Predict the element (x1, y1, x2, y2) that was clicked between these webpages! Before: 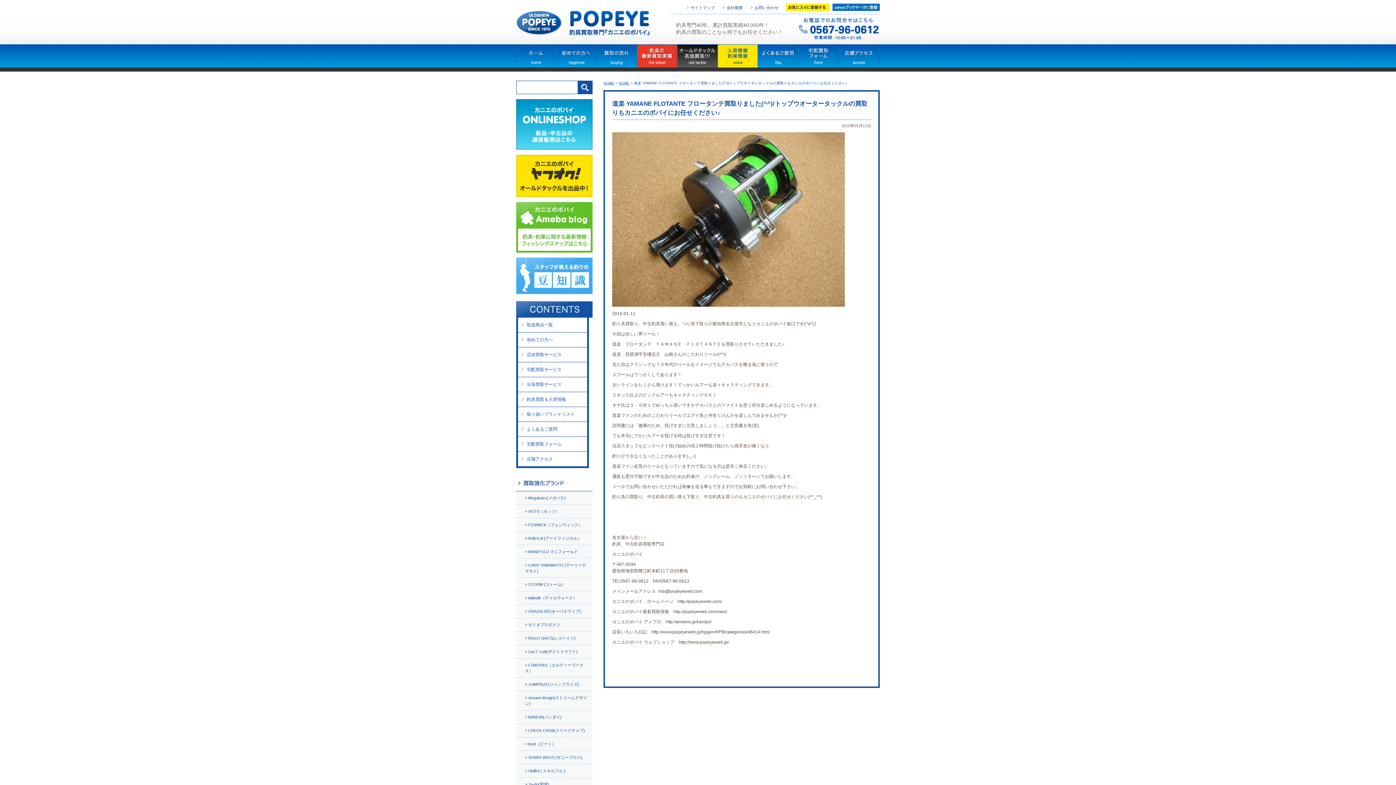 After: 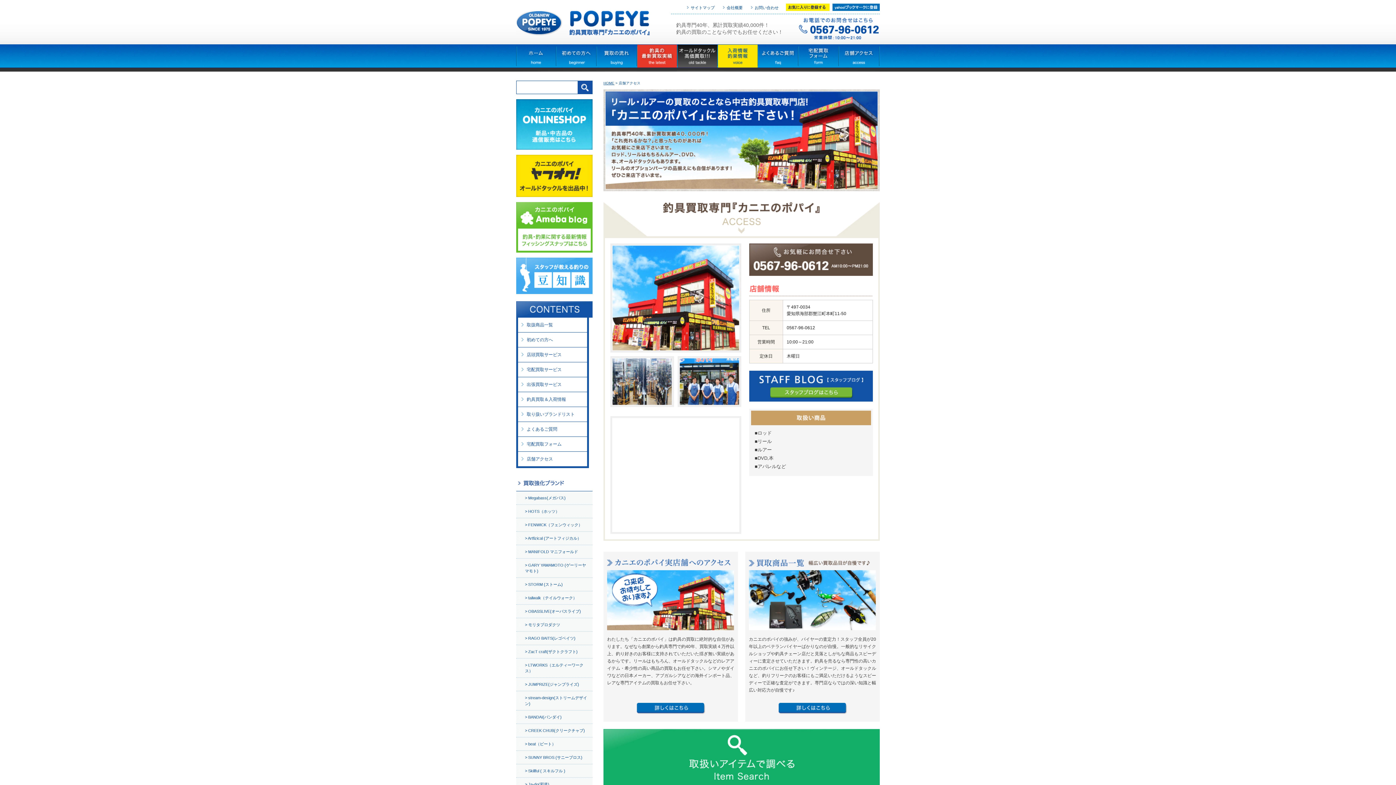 Action: bbox: (518, 452, 587, 466) label: 店舗アクセス